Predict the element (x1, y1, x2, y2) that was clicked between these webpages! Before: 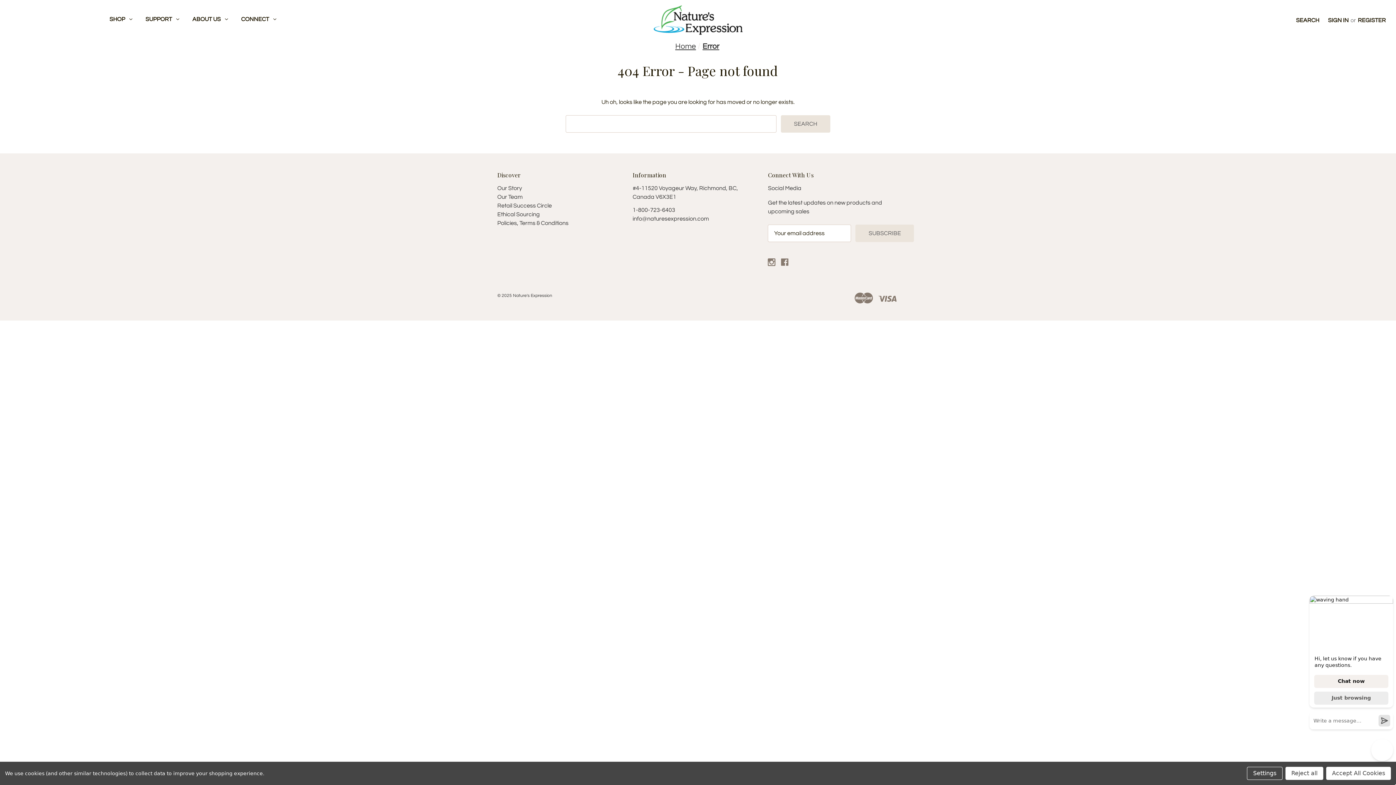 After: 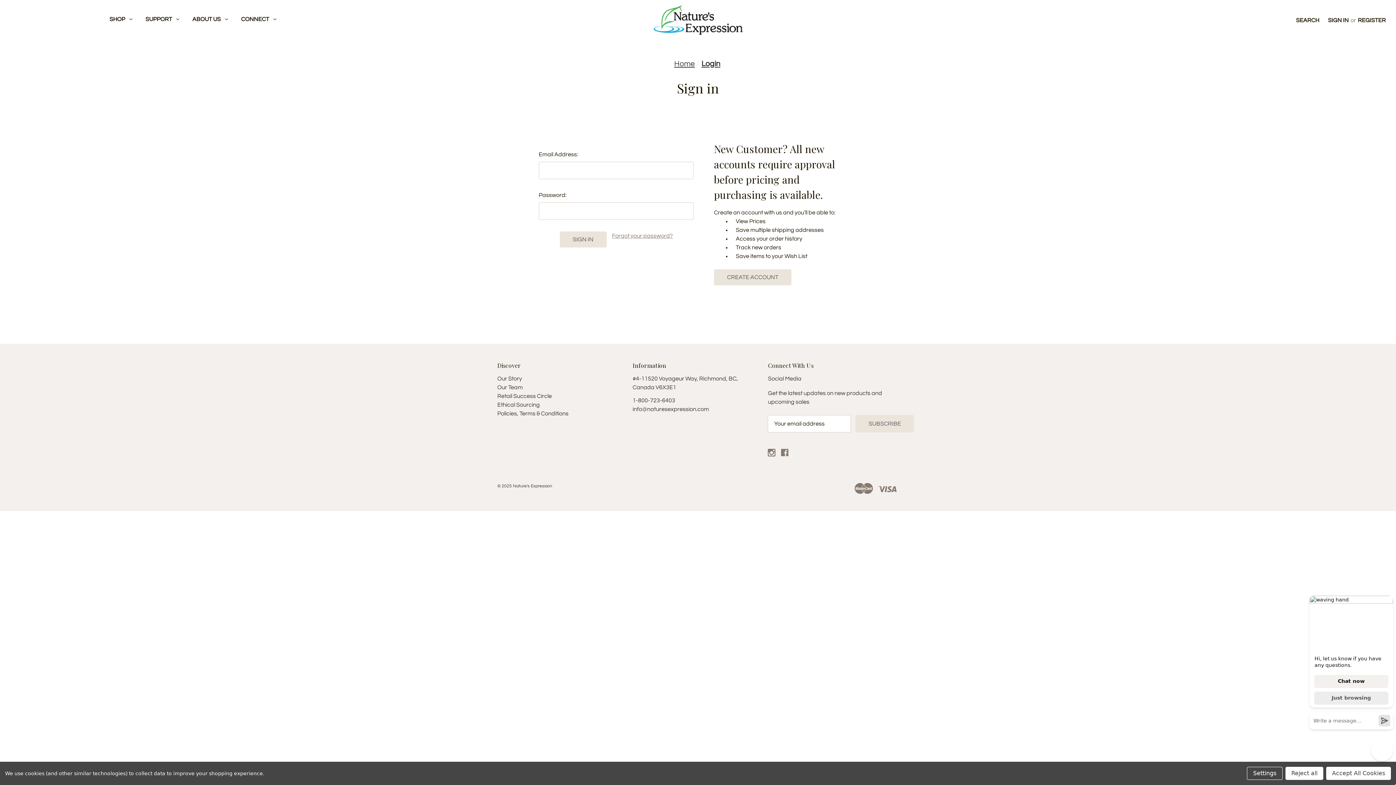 Action: label: Sign in bbox: (1324, 10, 1353, 30)